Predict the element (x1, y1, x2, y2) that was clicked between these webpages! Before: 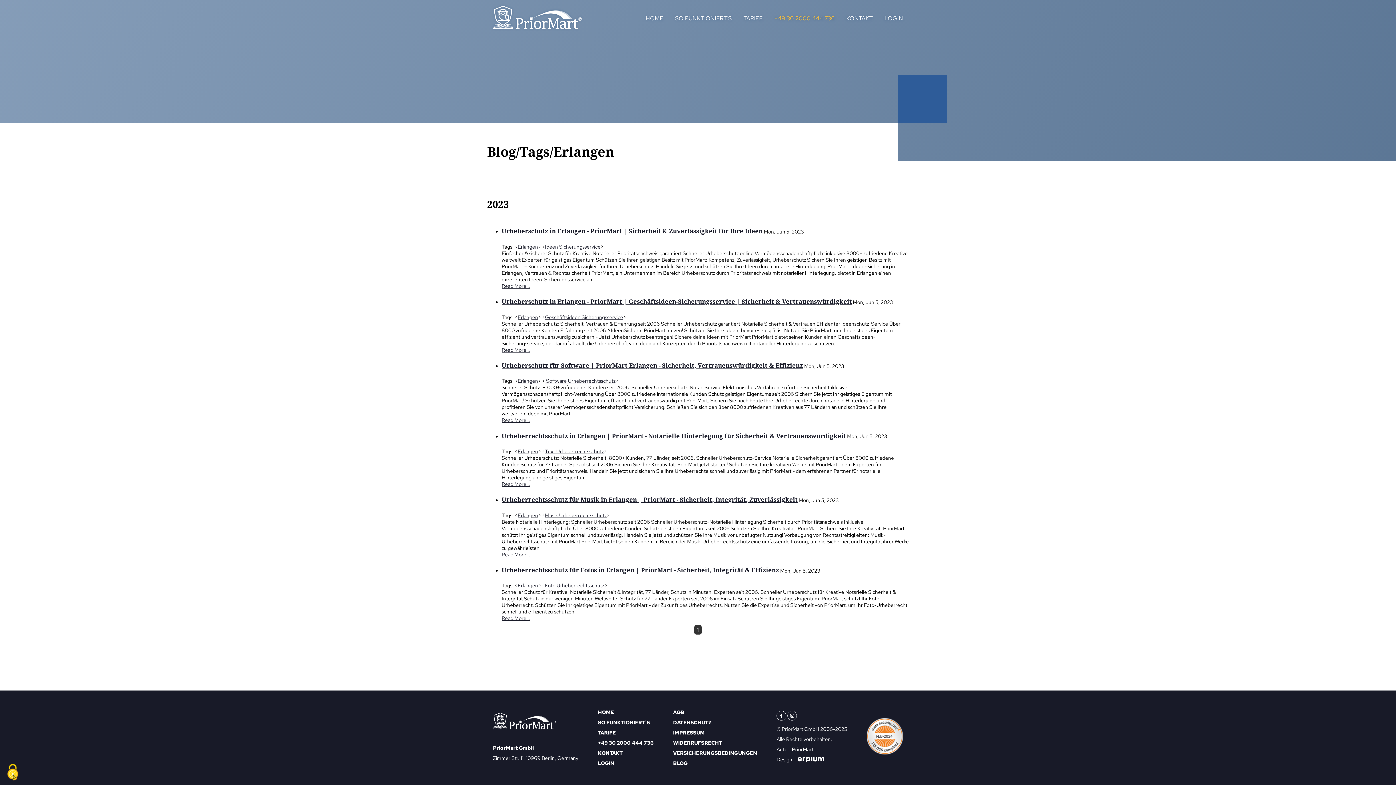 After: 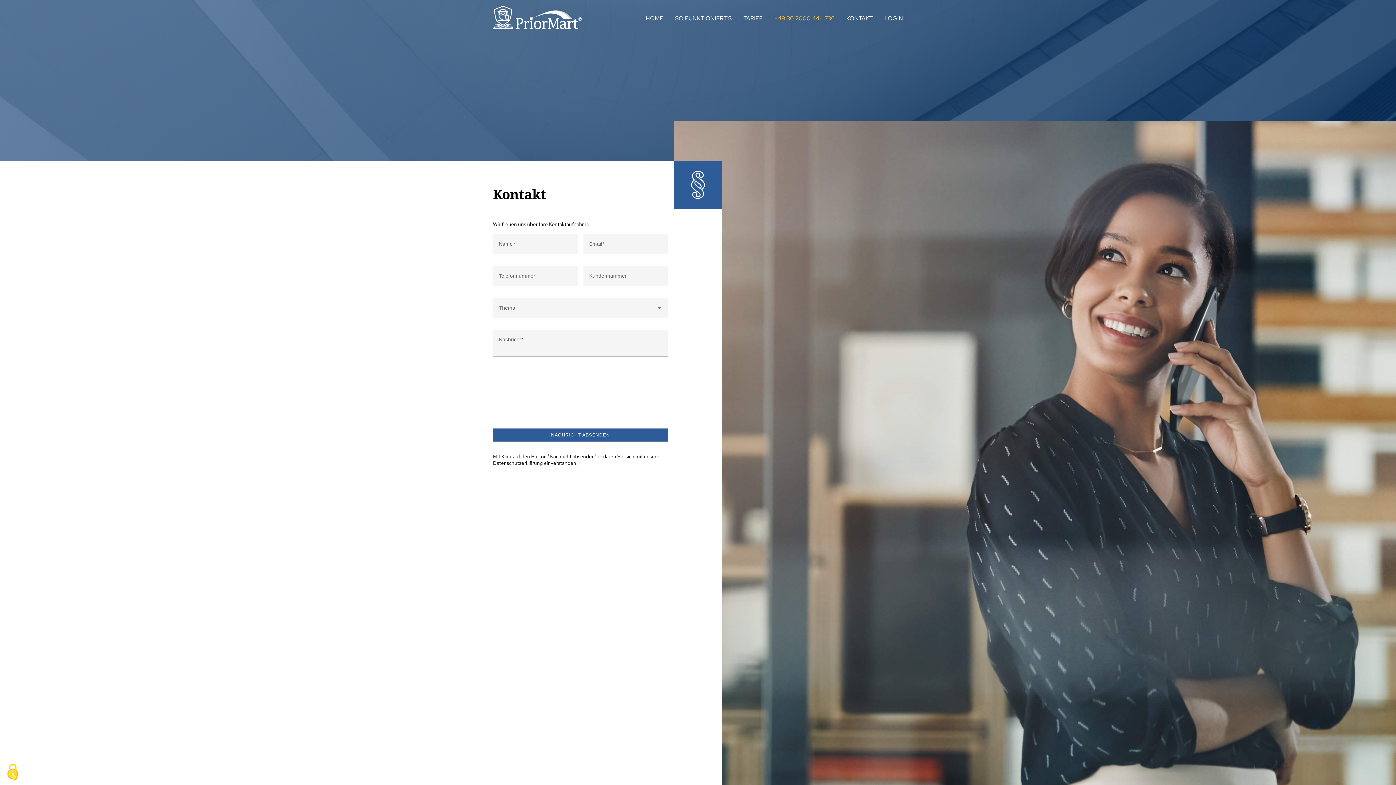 Action: label: KONTAKT bbox: (598, 748, 653, 758)